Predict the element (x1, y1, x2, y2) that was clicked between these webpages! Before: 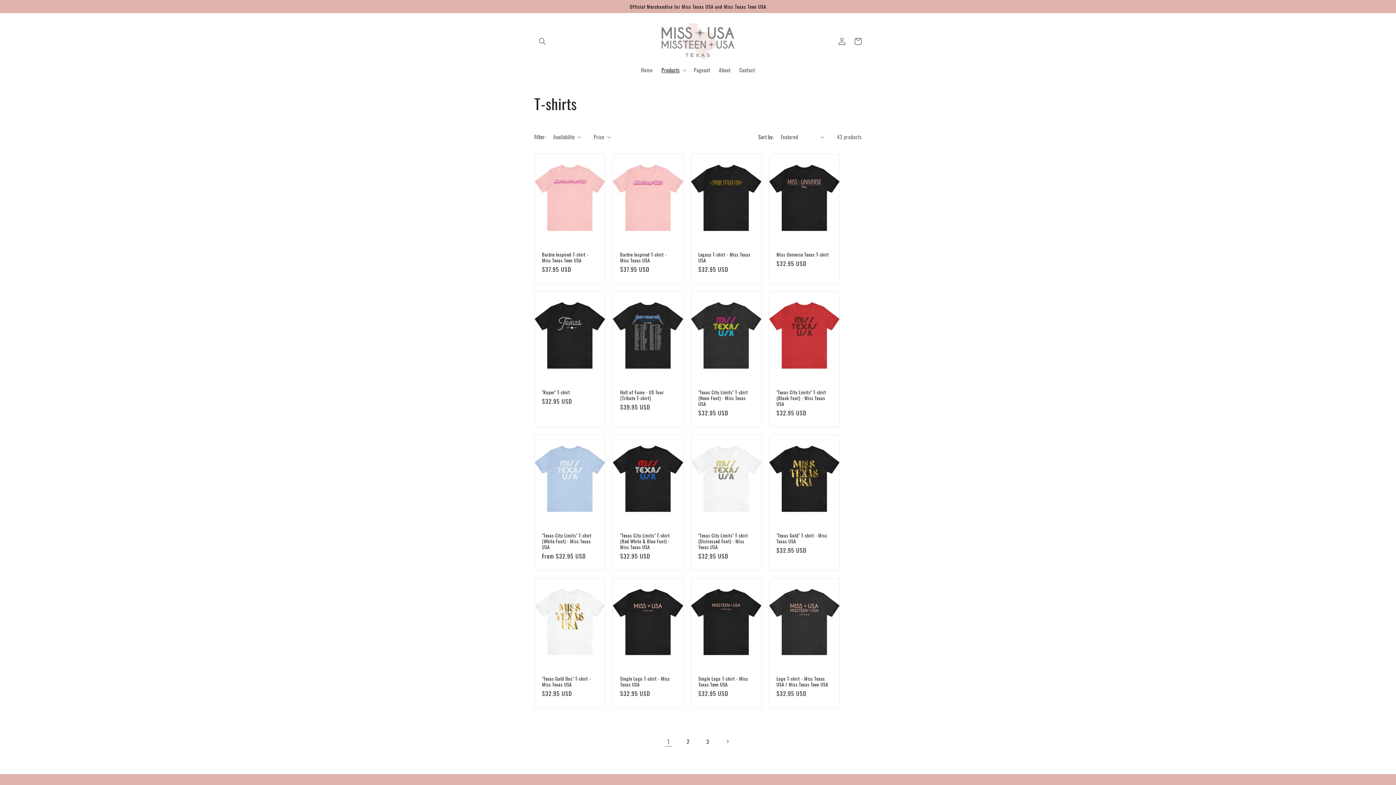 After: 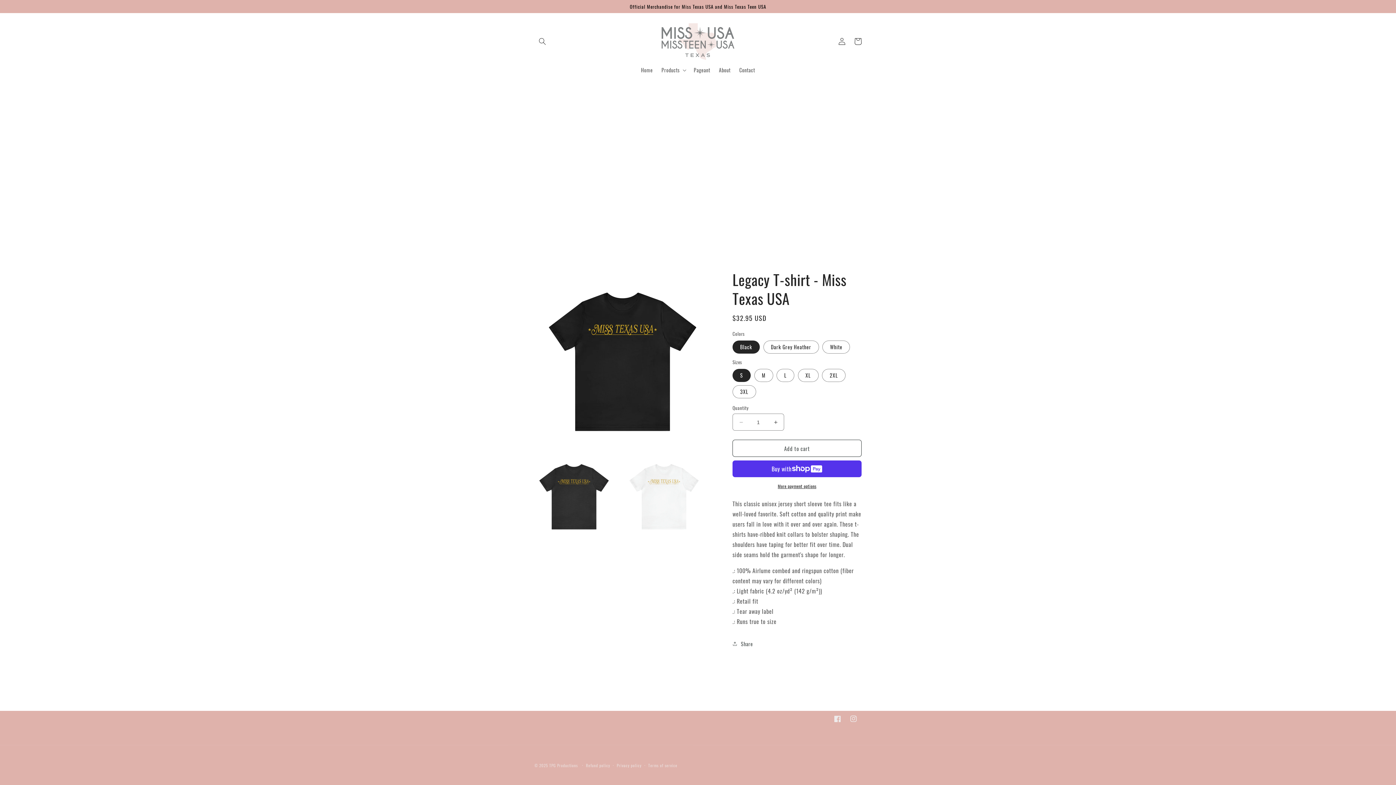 Action: bbox: (698, 251, 754, 263) label: Legacy T-shirt - Miss Texas USA